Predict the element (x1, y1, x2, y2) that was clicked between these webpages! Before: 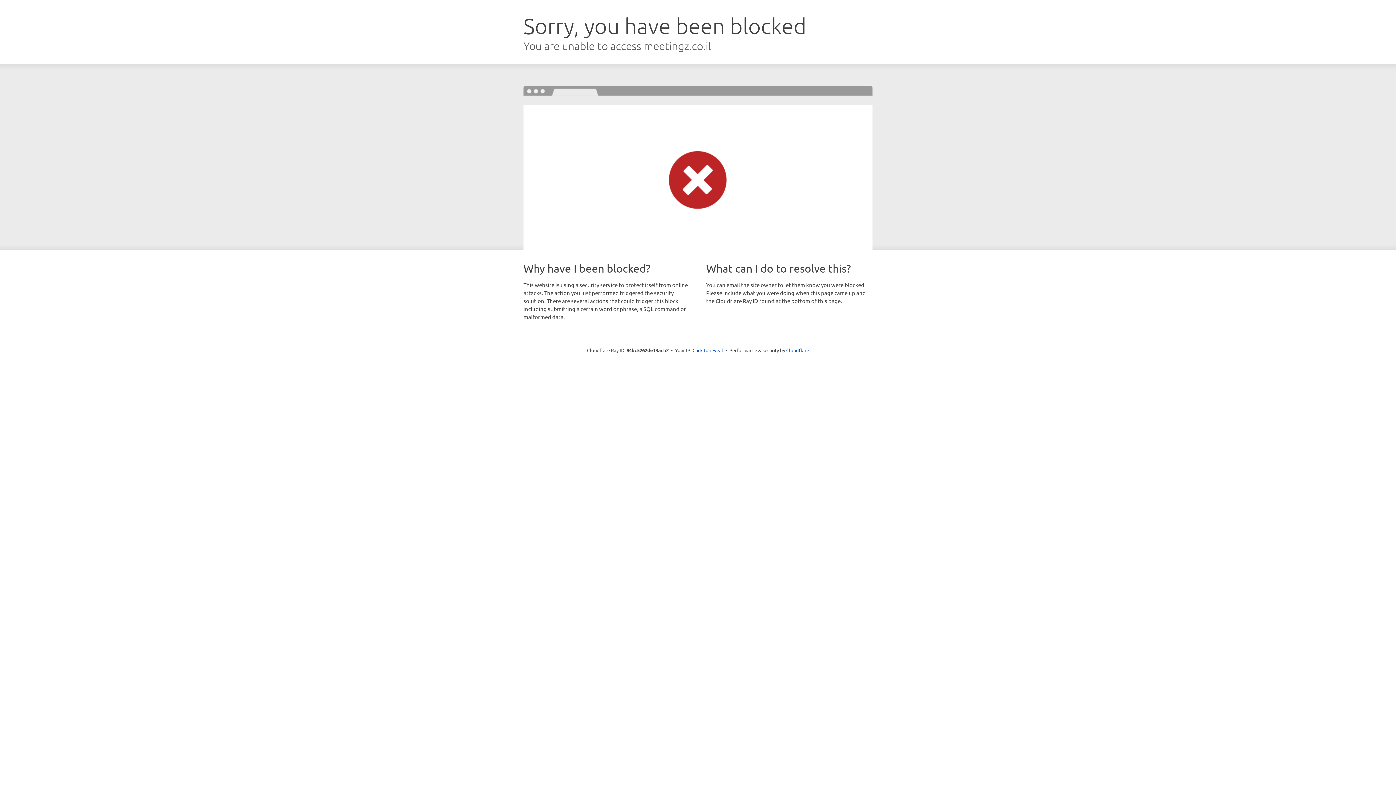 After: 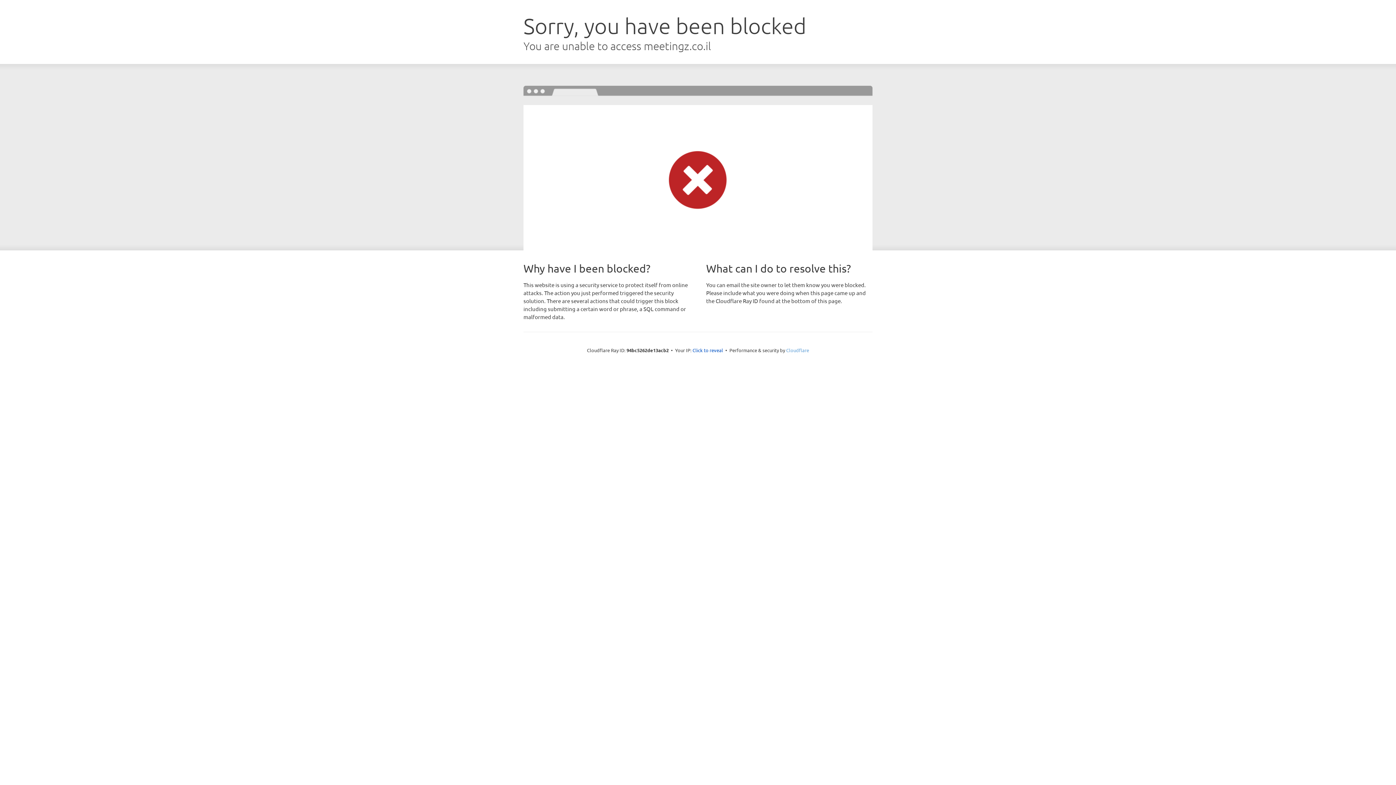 Action: label: Cloudflare bbox: (786, 347, 809, 353)